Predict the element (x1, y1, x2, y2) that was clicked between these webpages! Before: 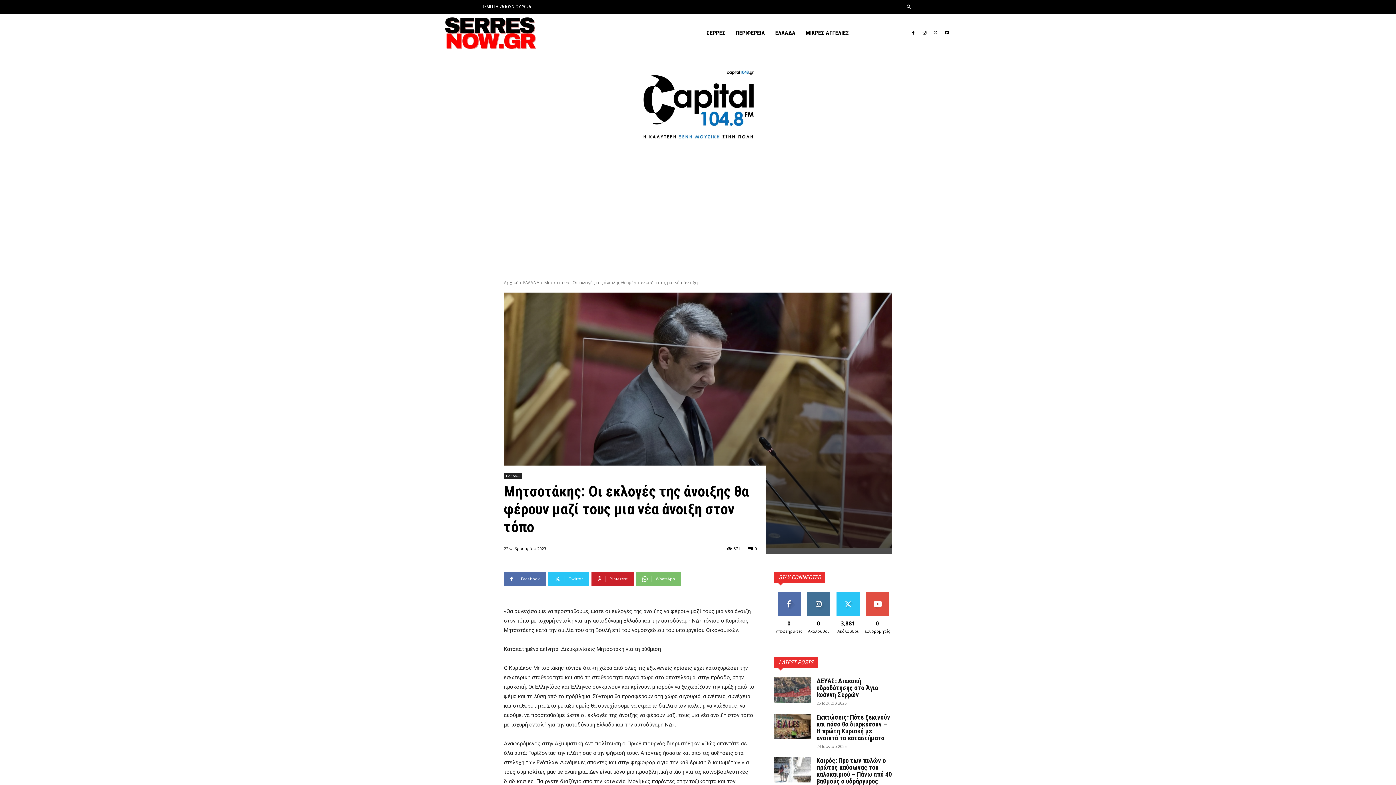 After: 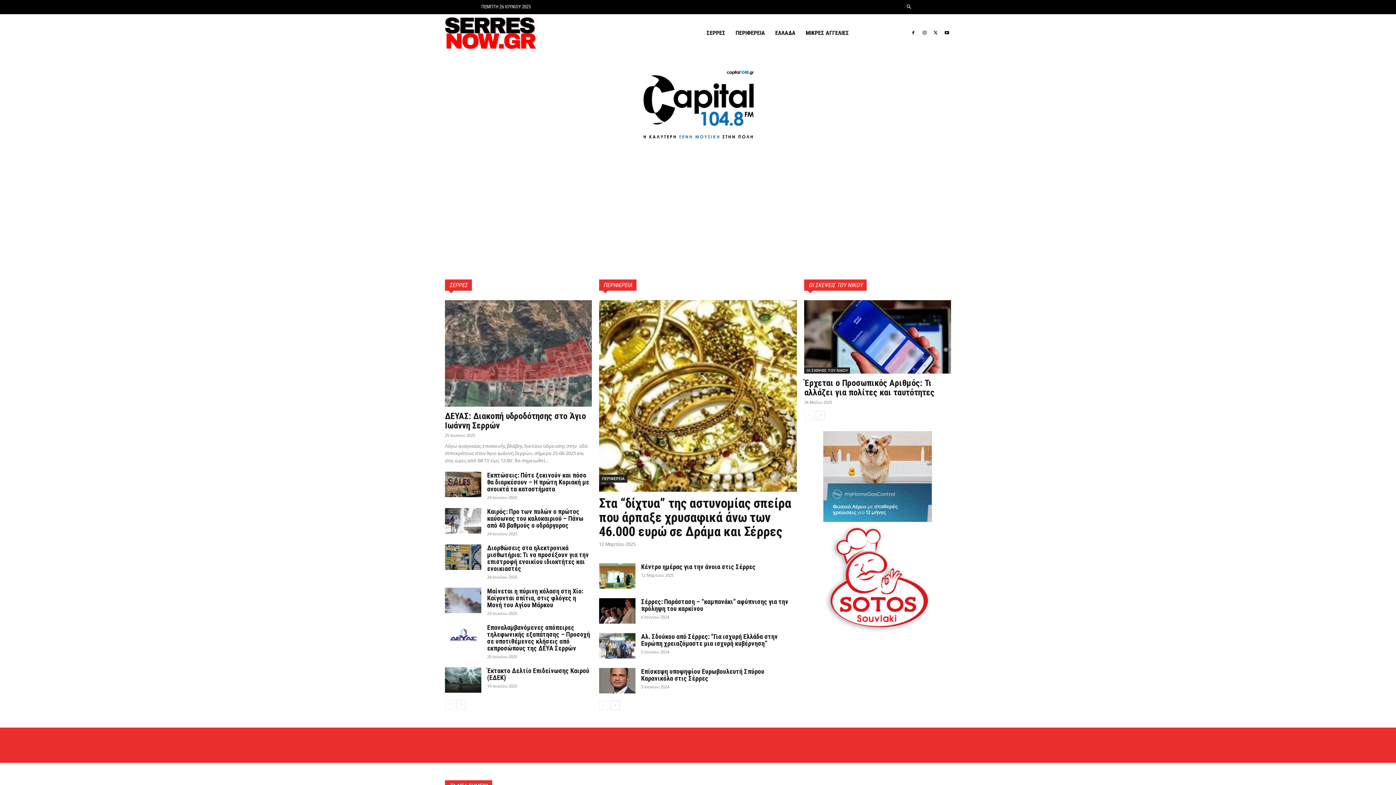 Action: label: Αρχική bbox: (504, 279, 518, 285)